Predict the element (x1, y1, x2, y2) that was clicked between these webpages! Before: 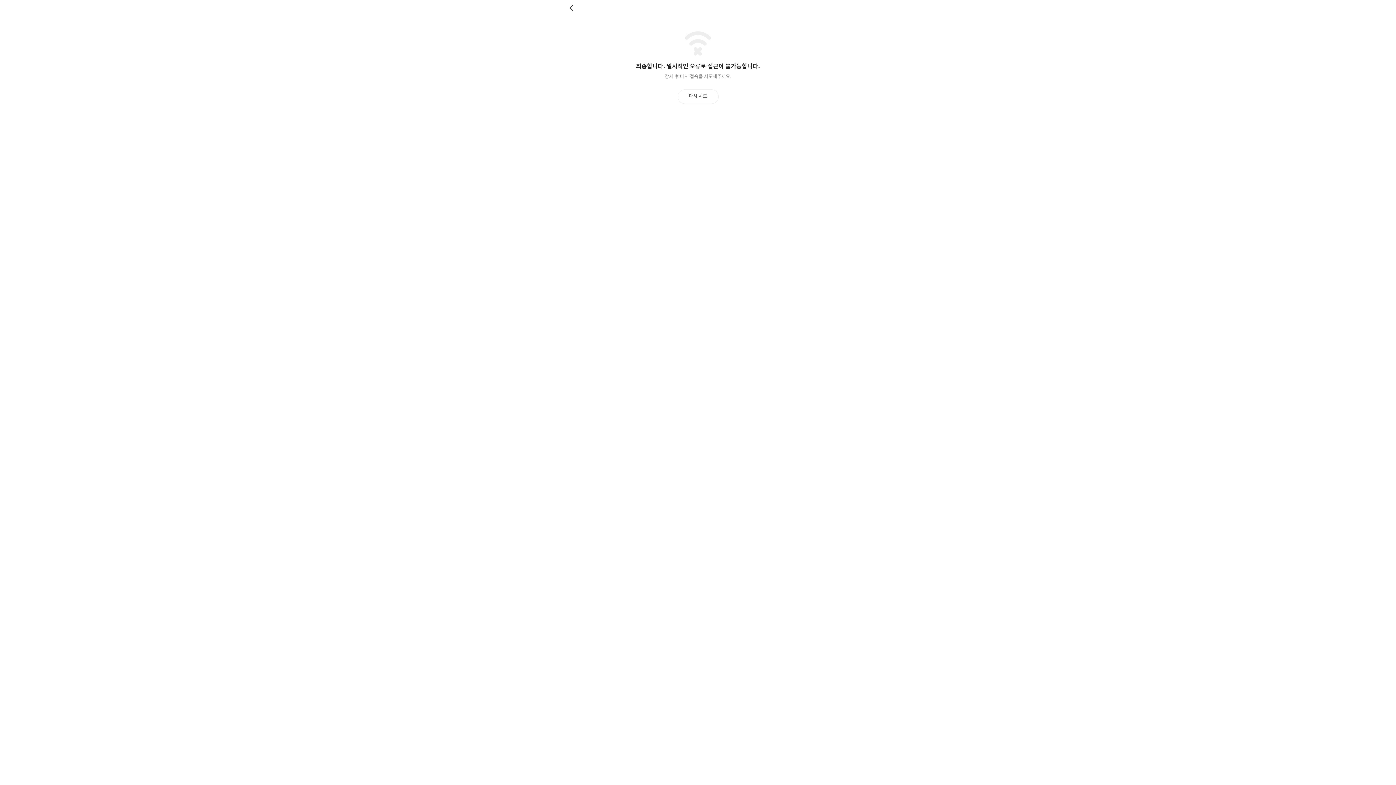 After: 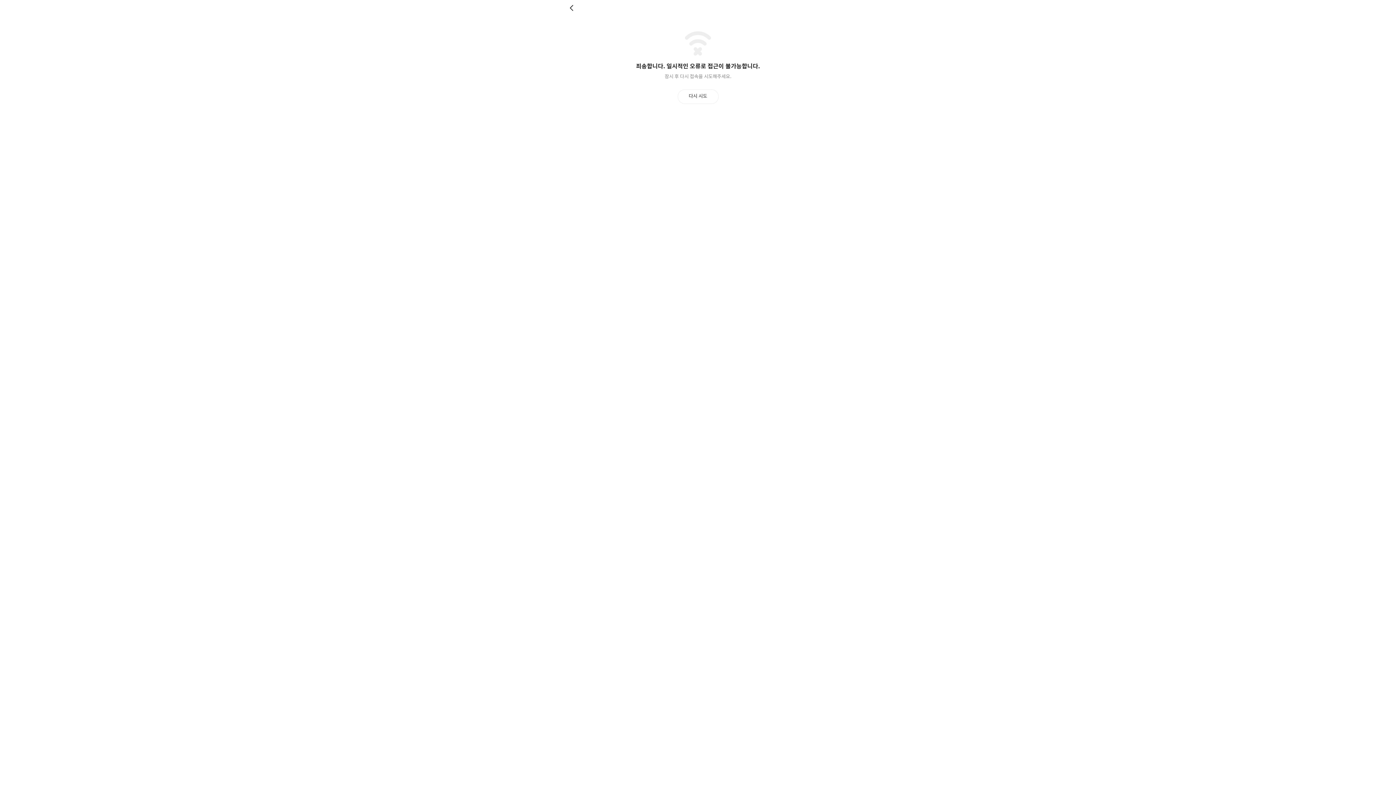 Action: bbox: (569, 4, 576, 11) label: 뒤로